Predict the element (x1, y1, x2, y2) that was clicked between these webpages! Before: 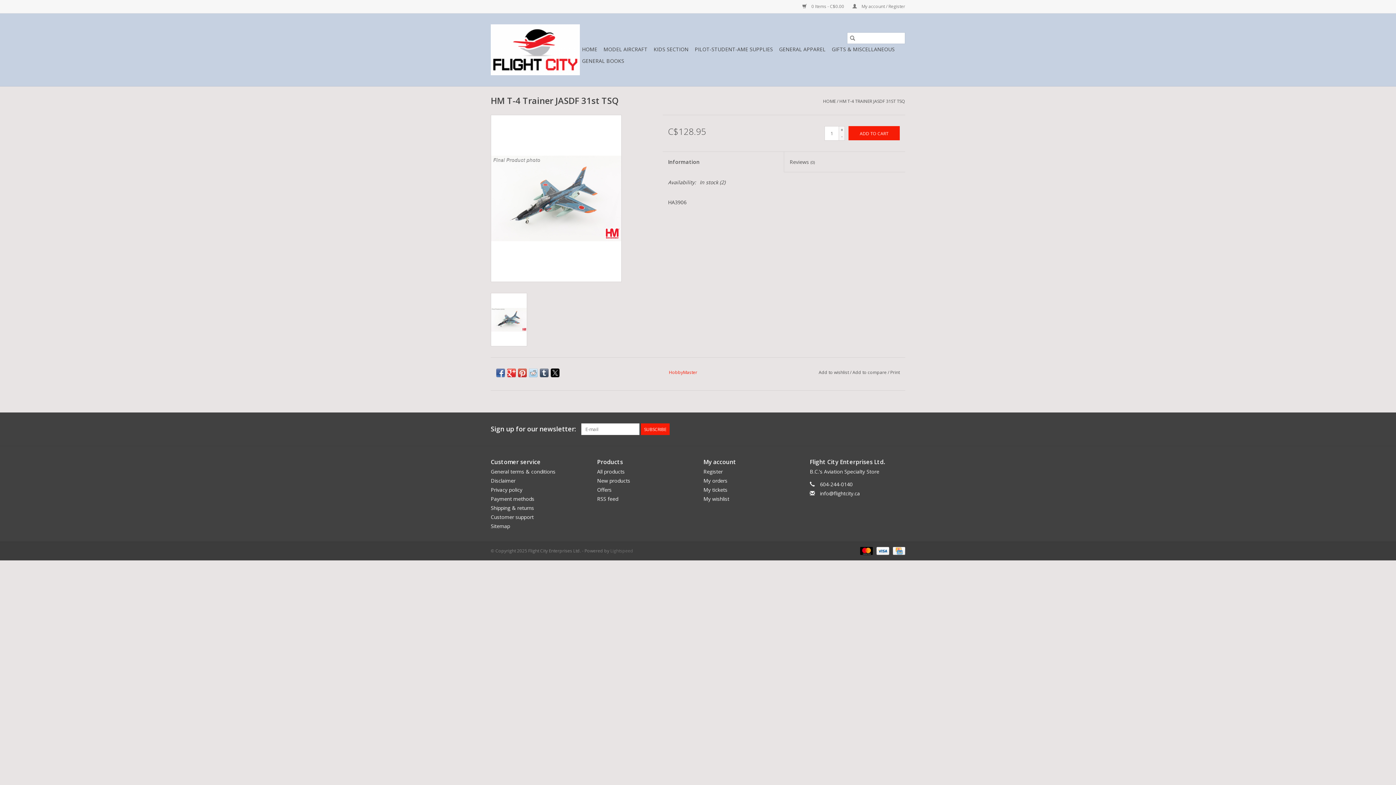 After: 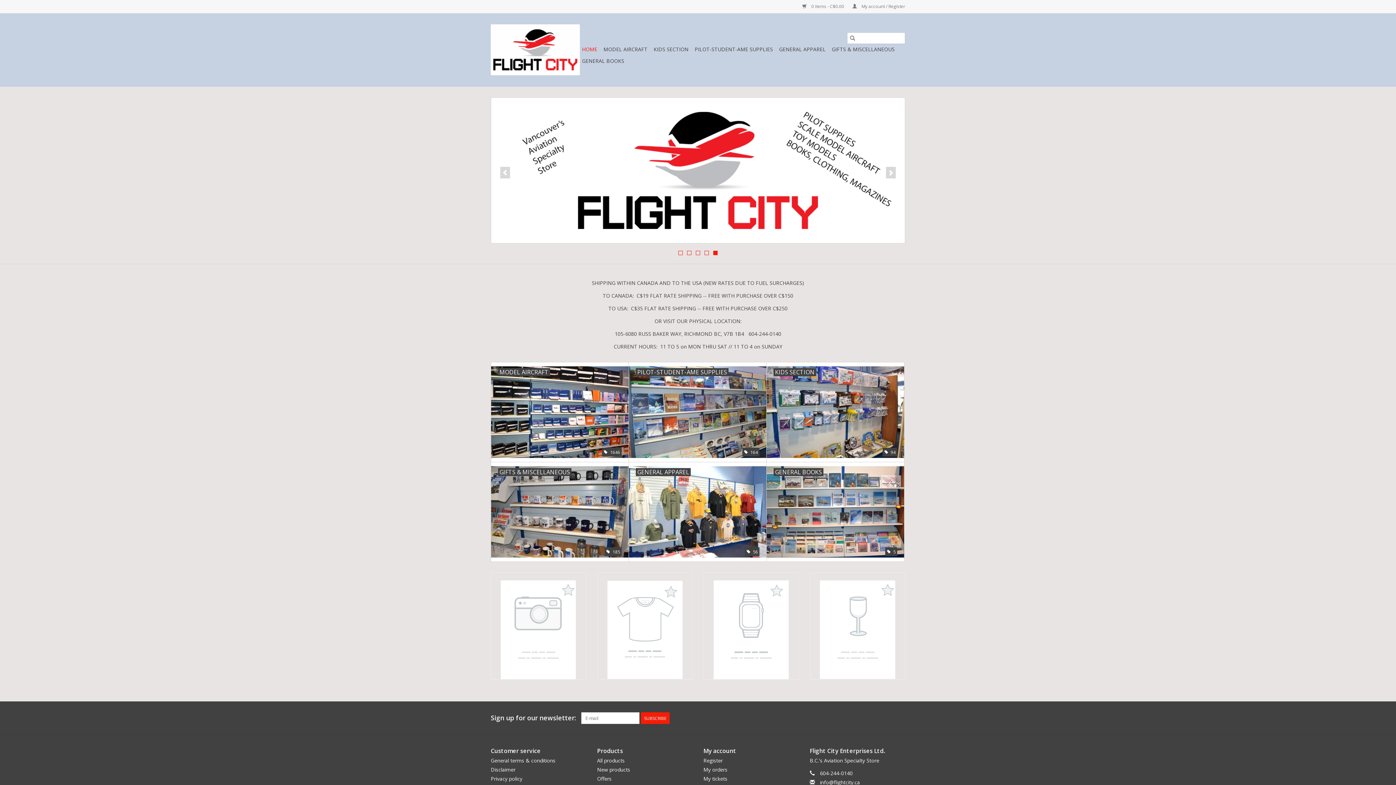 Action: bbox: (847, 32, 858, 44)